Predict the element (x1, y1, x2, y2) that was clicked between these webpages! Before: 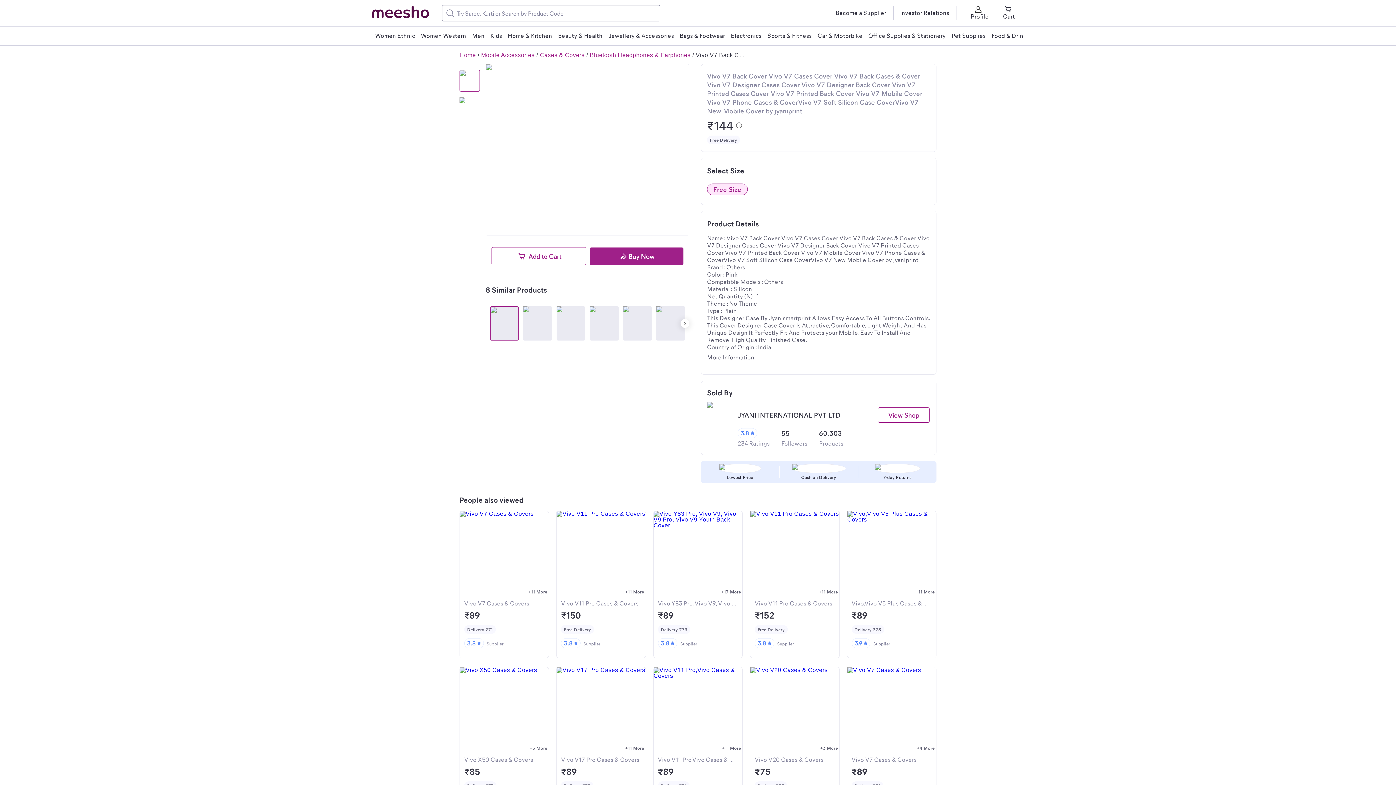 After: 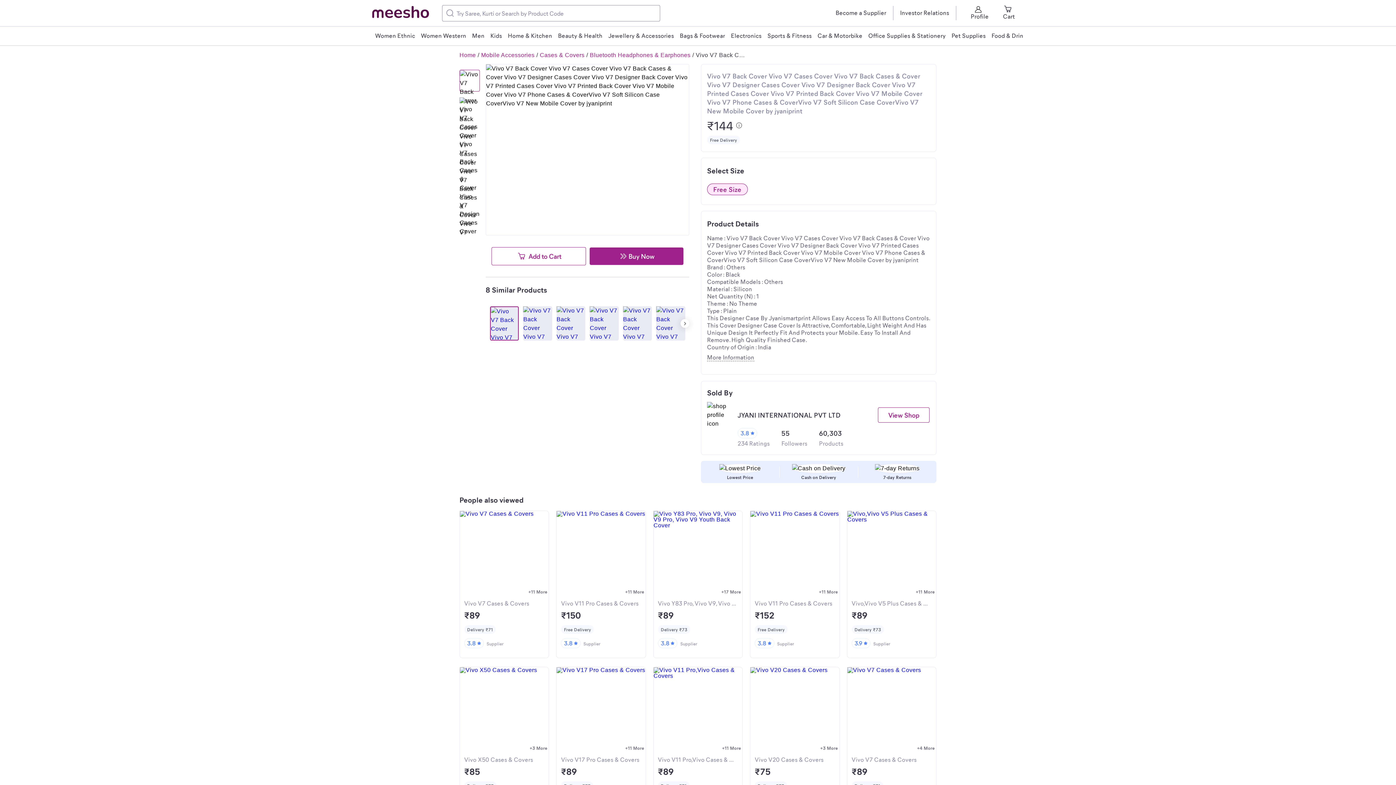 Action: bbox: (556, 306, 585, 340)